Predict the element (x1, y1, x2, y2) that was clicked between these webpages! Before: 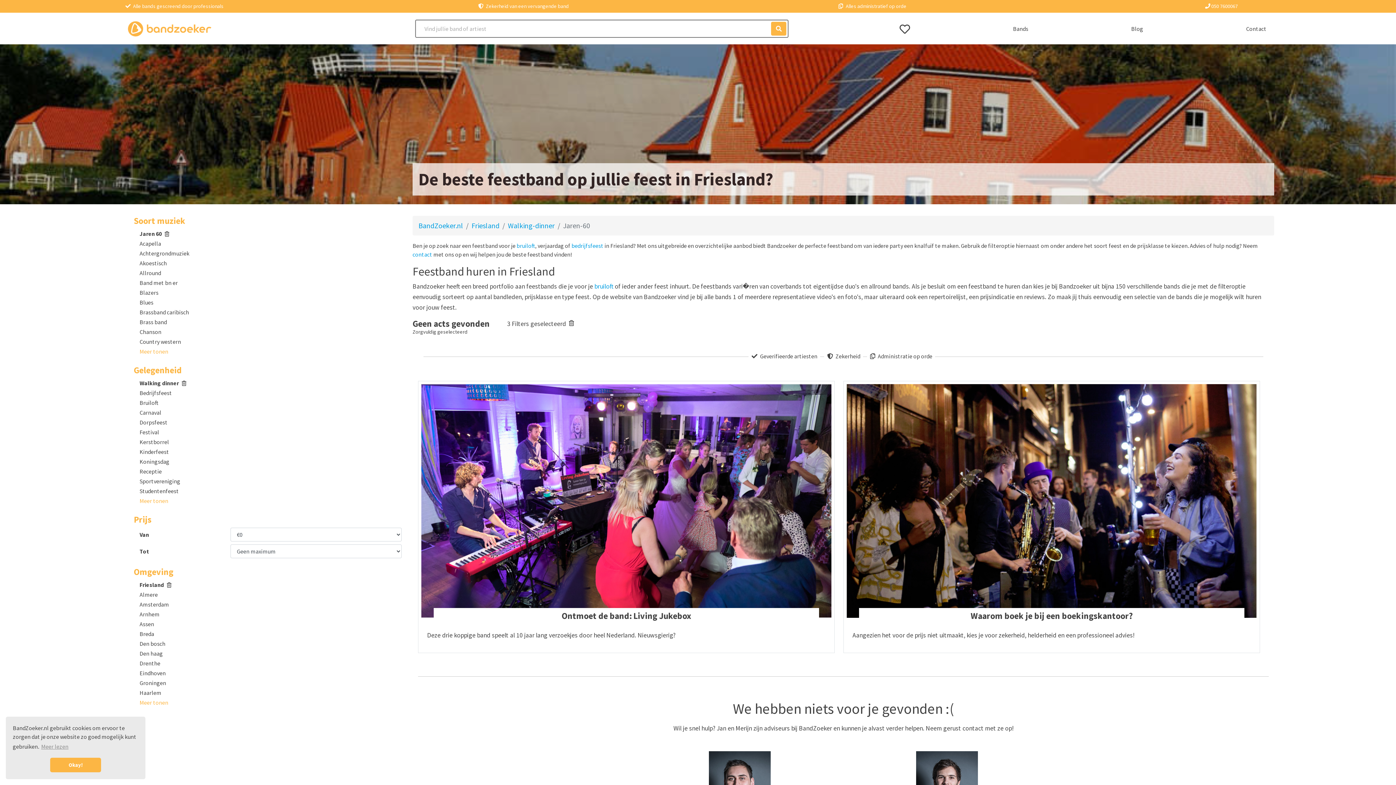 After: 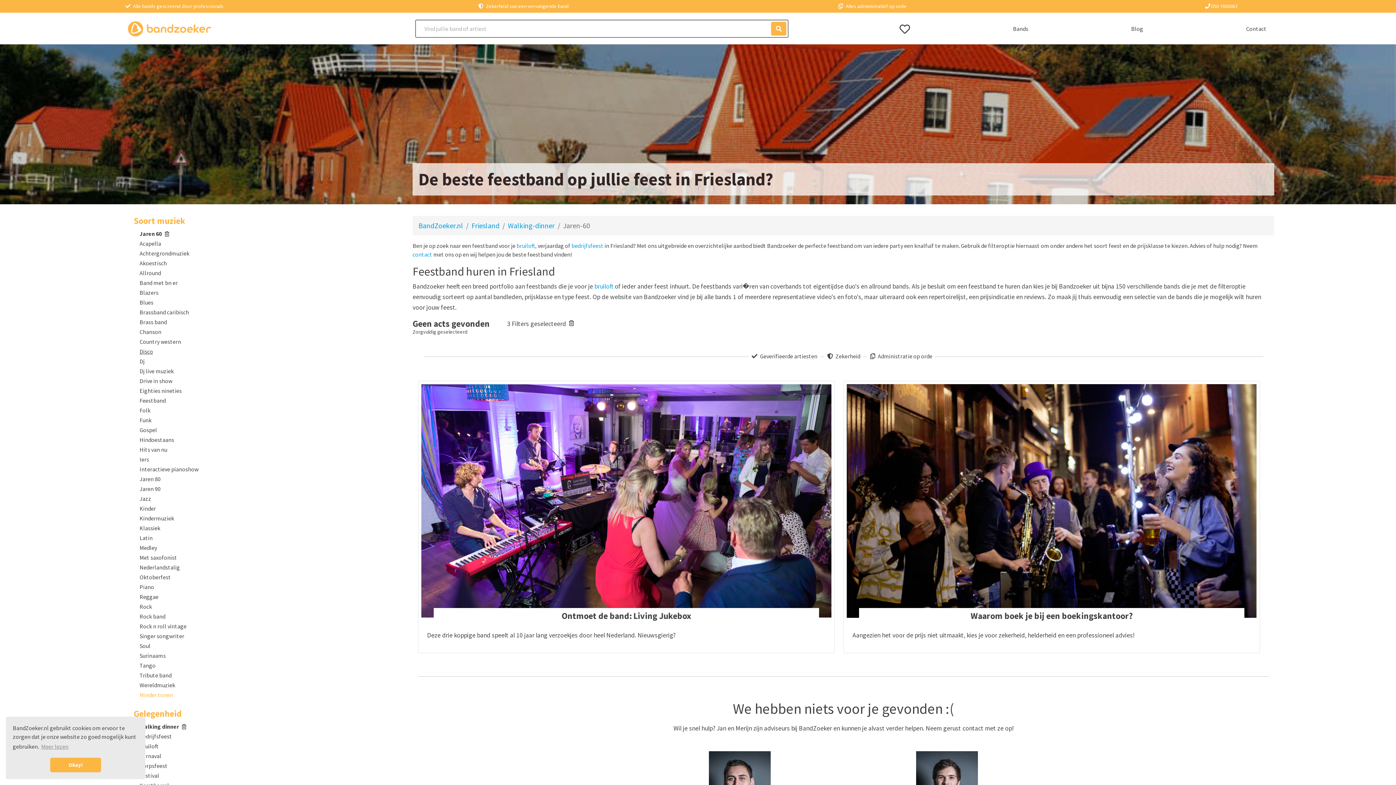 Action: bbox: (139, 348, 168, 355)